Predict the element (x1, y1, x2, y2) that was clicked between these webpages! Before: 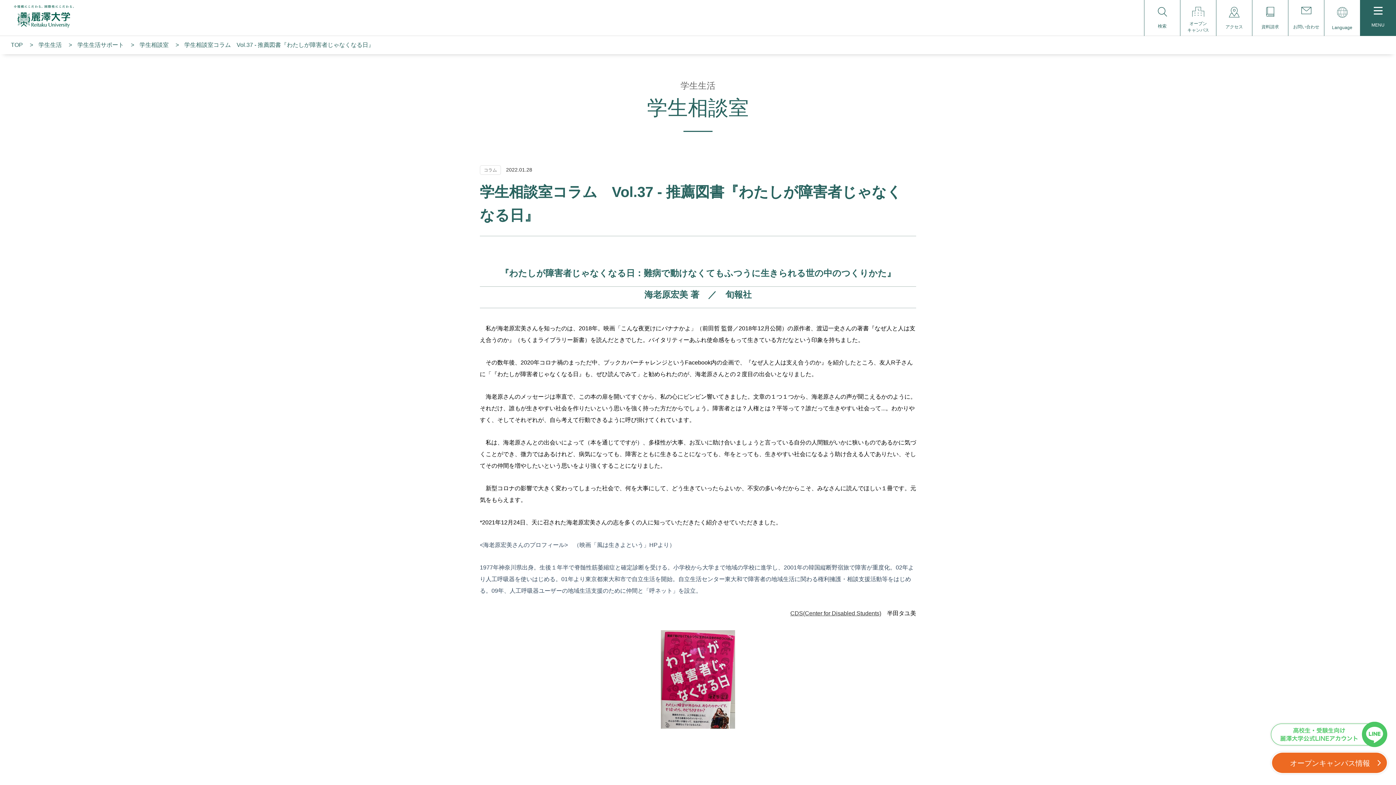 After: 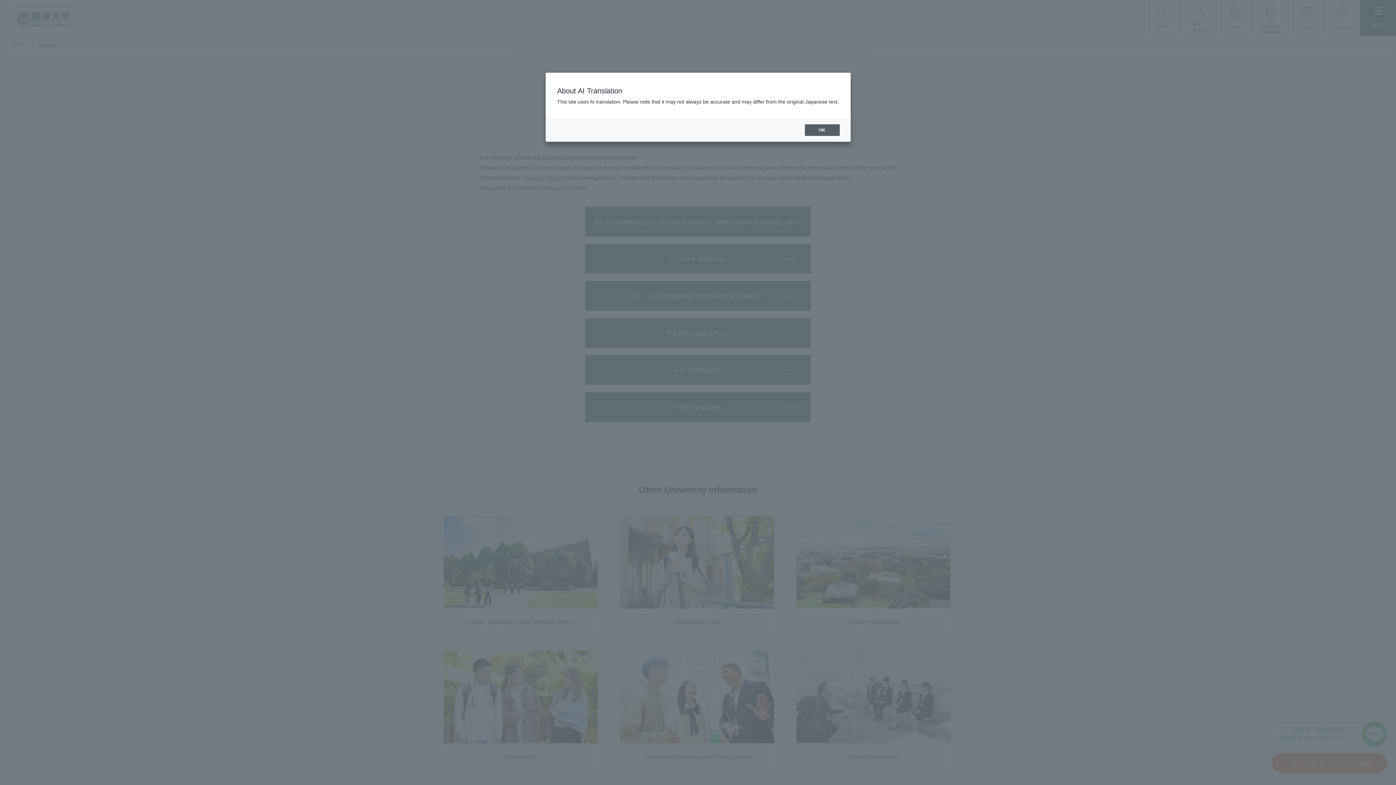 Action: bbox: (1288, 0, 1324, 36) label: お問い合わせ